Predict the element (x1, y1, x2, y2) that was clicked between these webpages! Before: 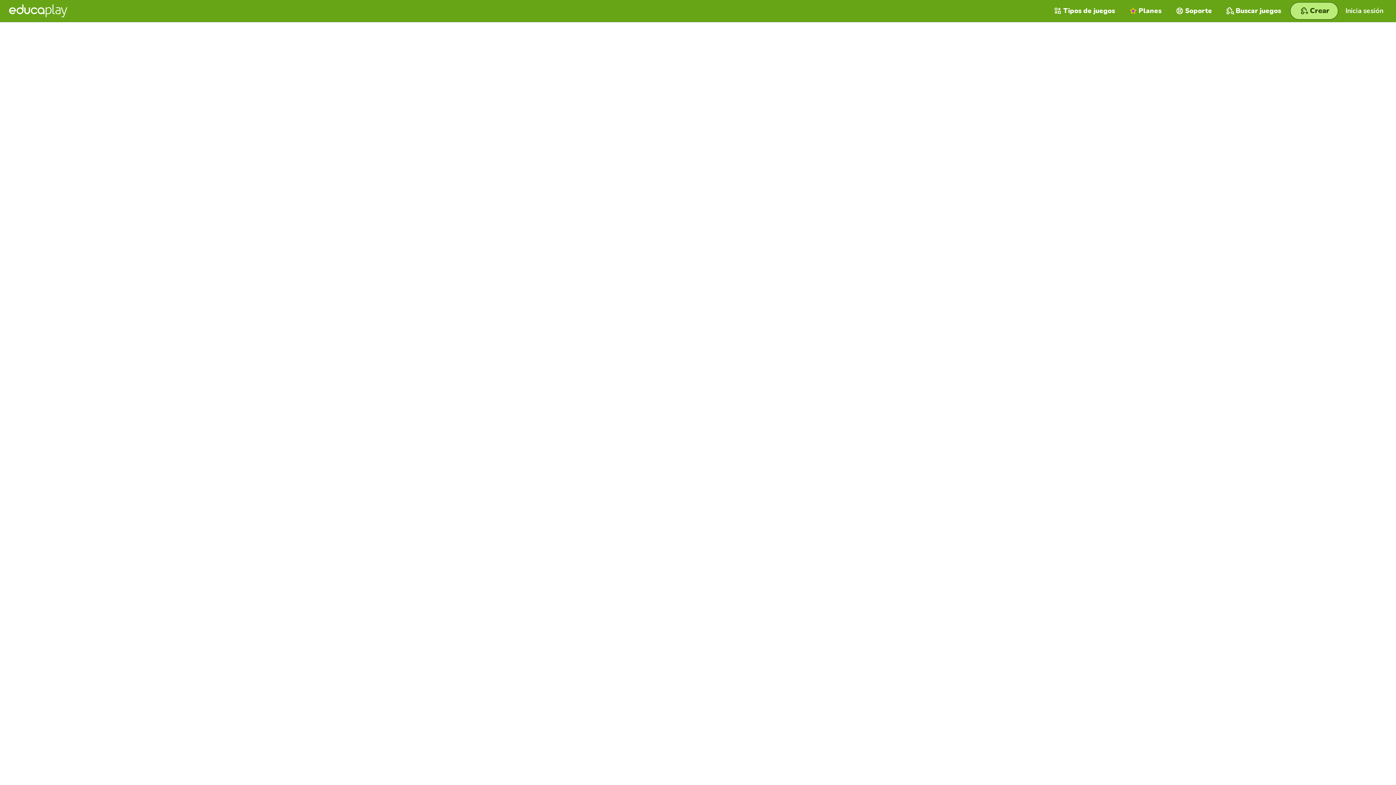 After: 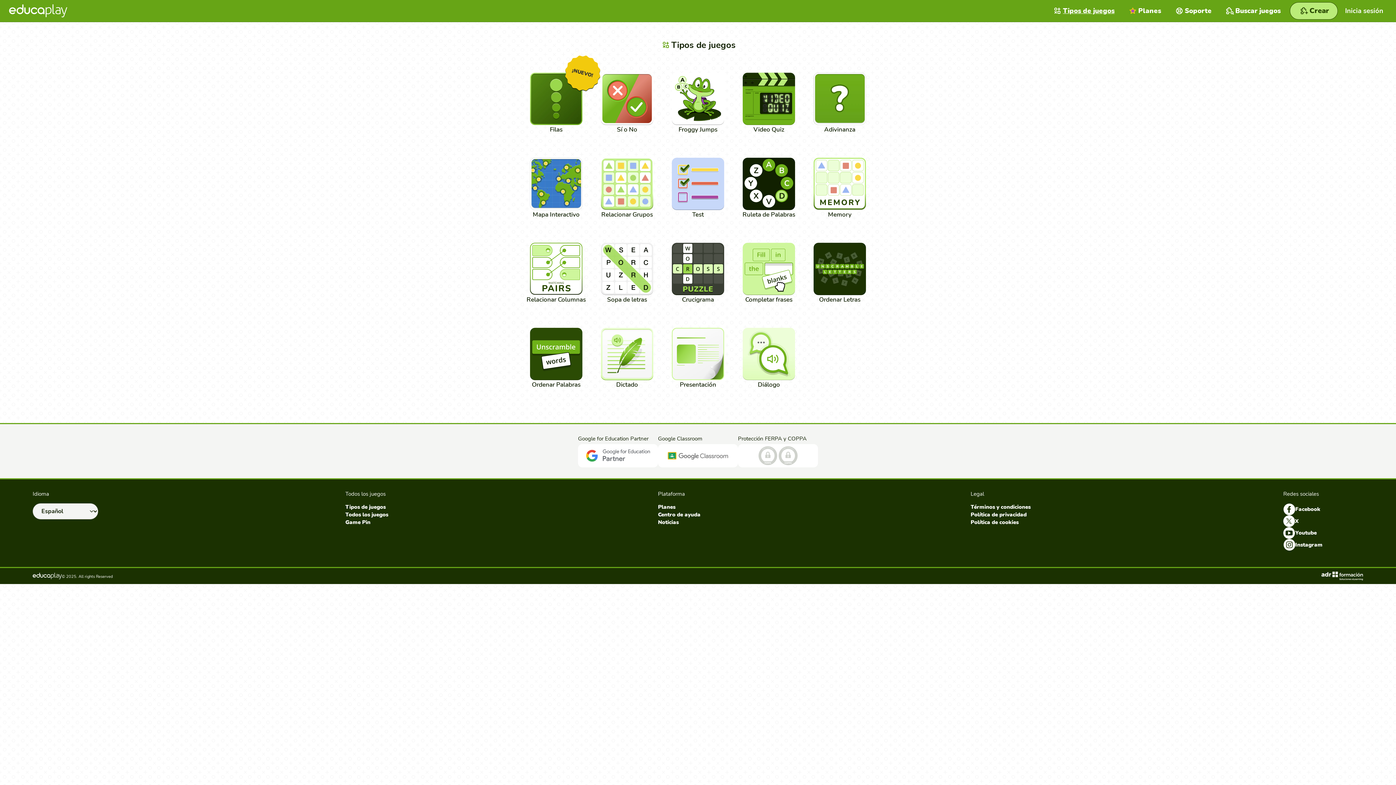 Action: label: Tipos de juegos bbox: (1047, 0, 1122, 21)